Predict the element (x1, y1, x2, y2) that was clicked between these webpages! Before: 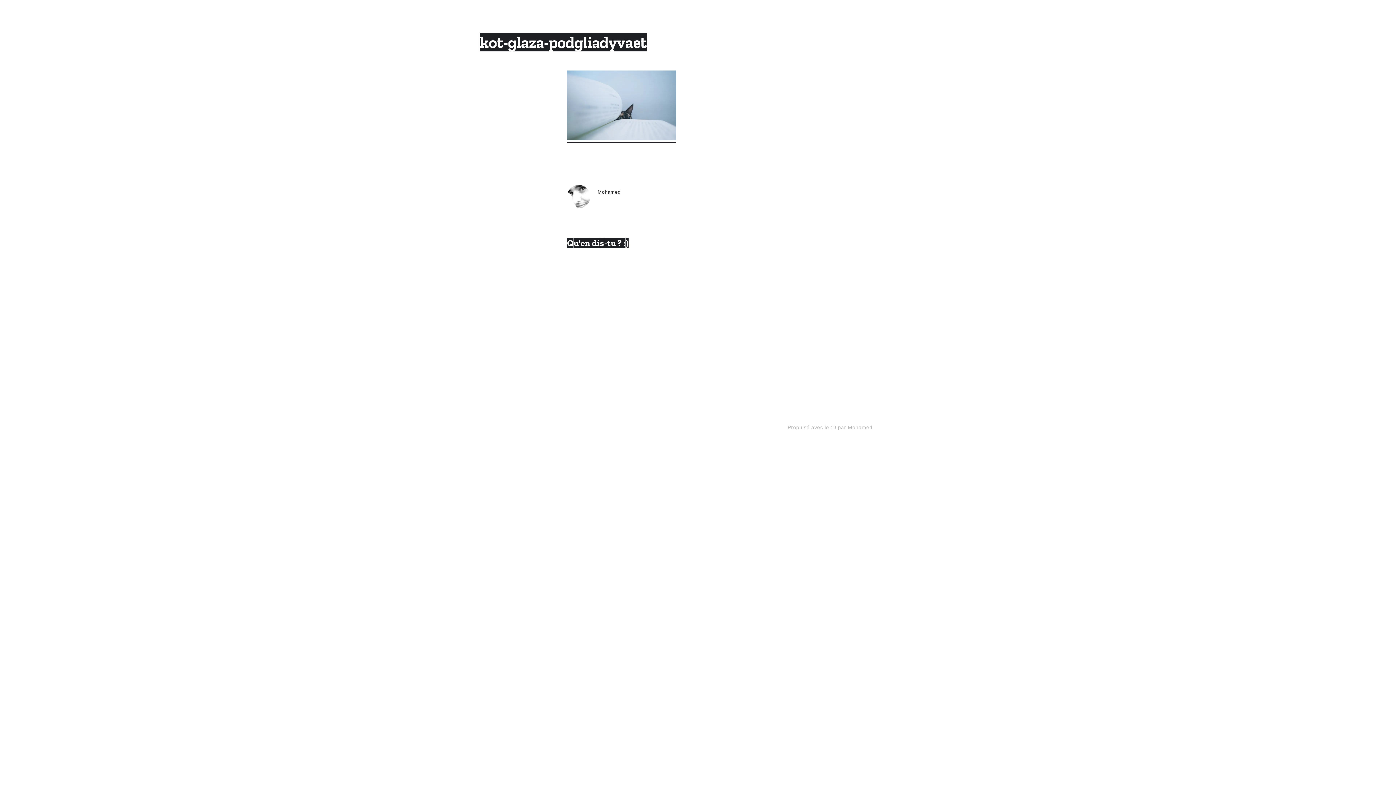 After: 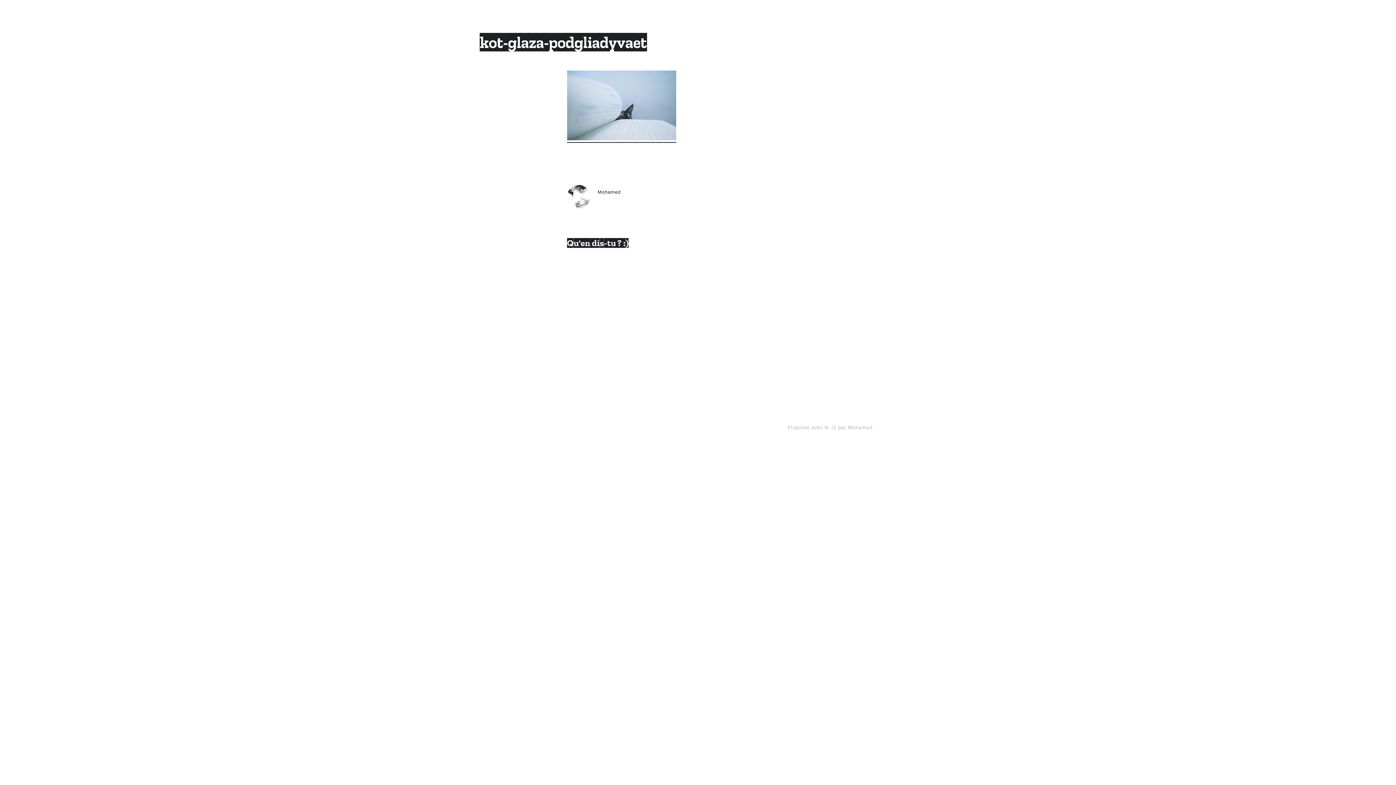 Action: bbox: (597, 189, 620, 194) label: Mohamed